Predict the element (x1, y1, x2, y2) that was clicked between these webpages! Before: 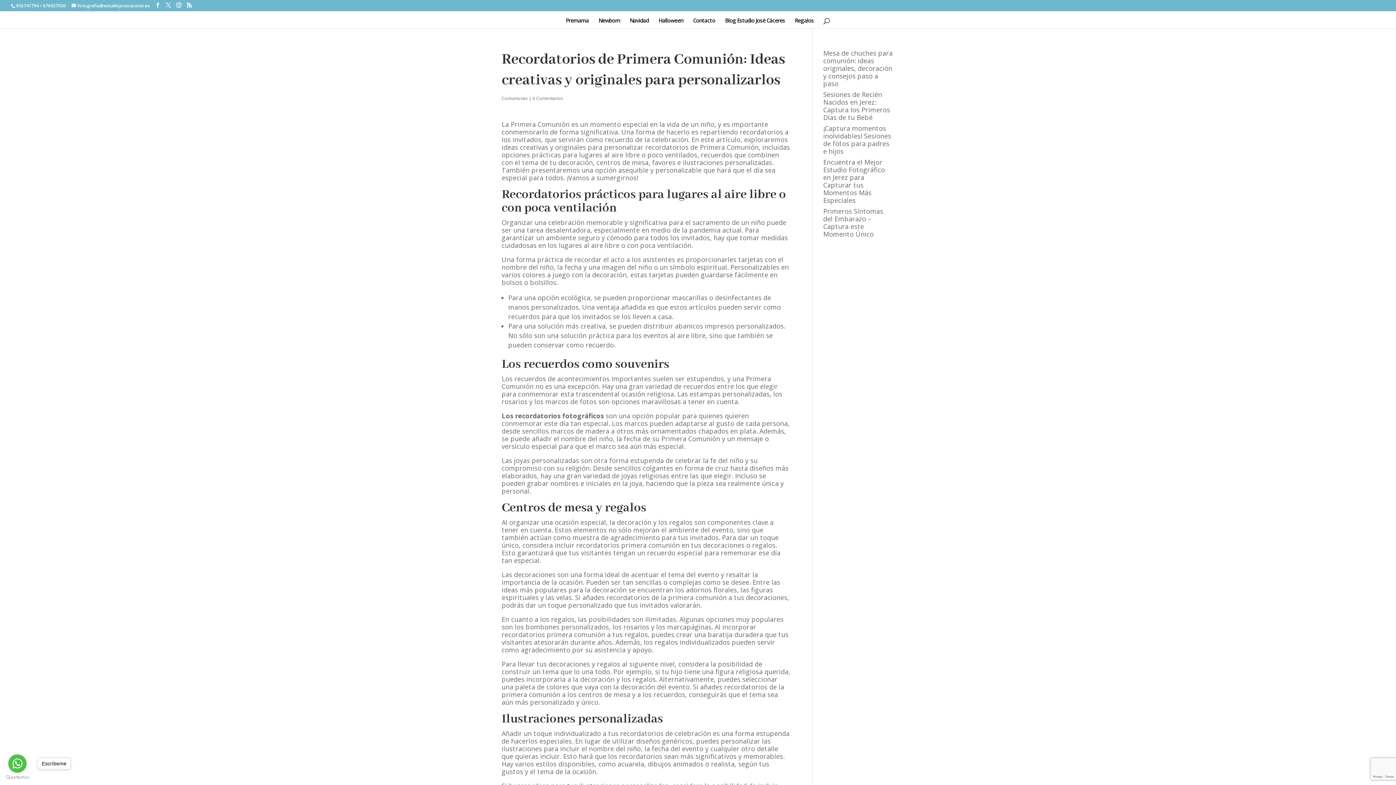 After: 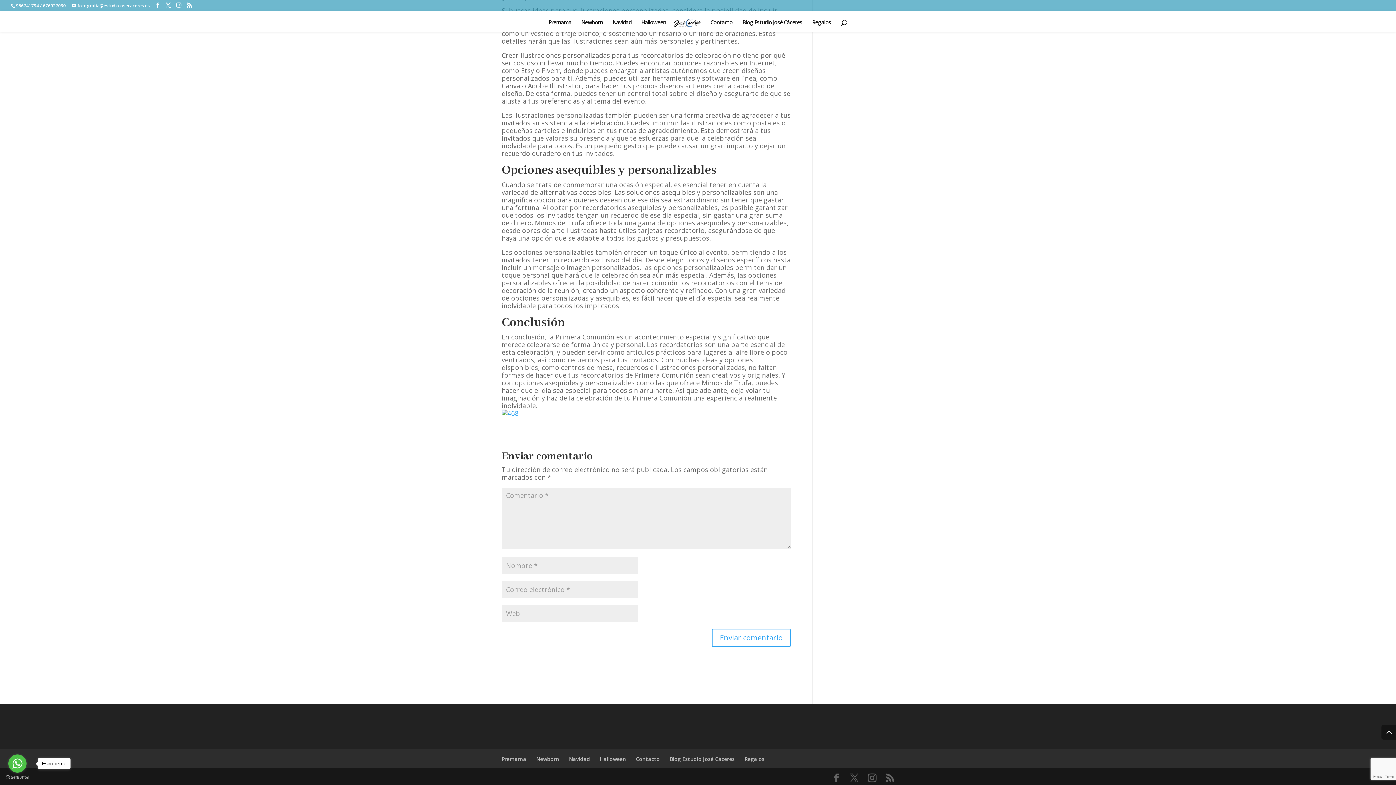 Action: bbox: (532, 95, 563, 101) label: 0 Comentarios